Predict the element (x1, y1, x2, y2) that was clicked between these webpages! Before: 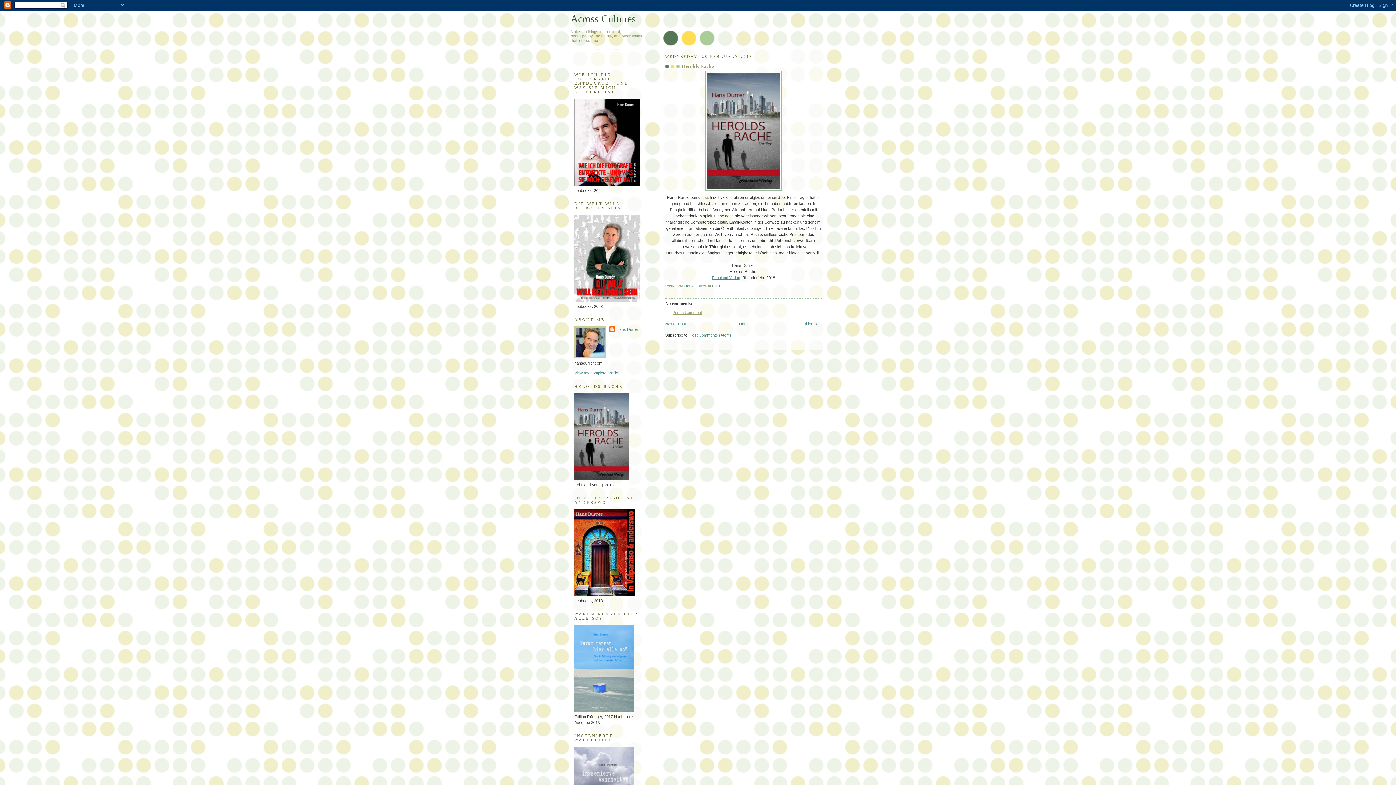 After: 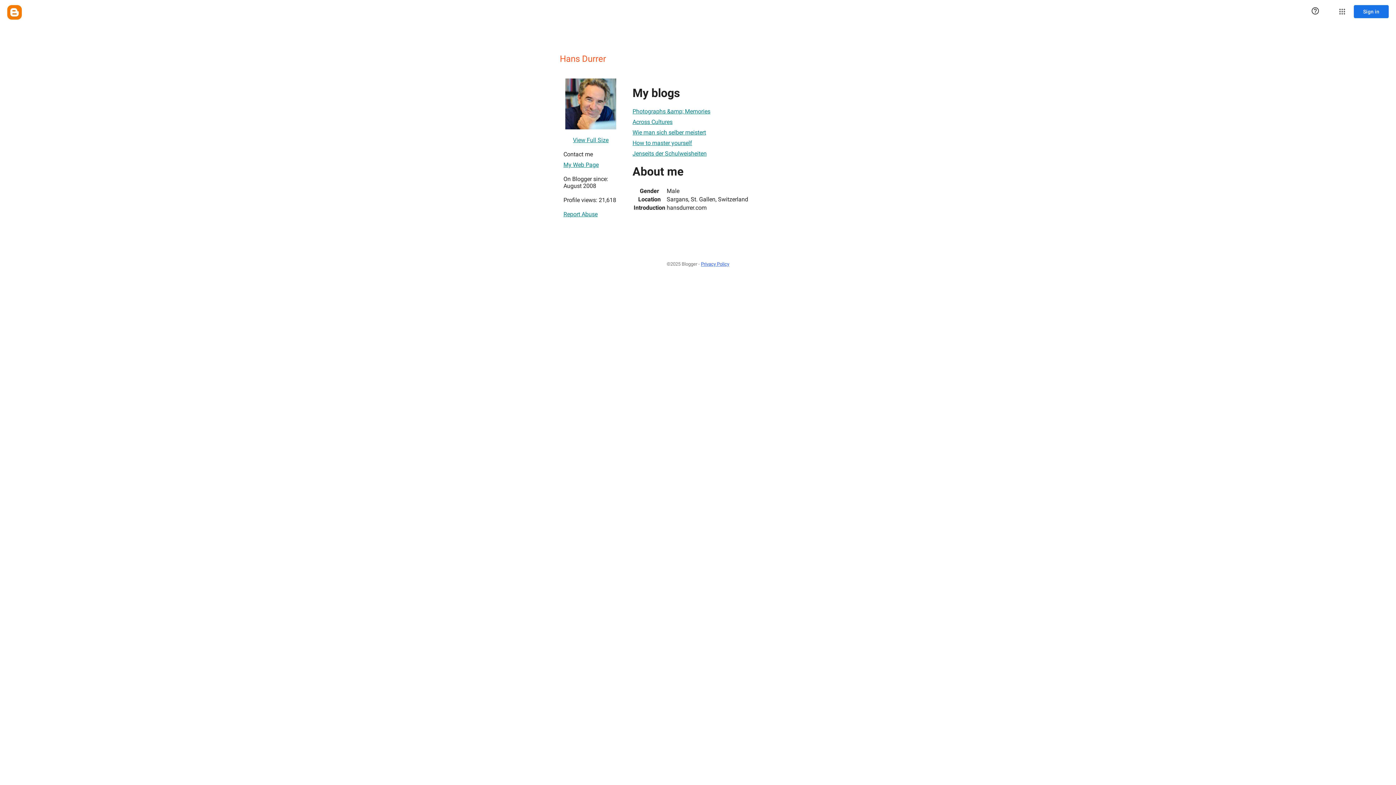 Action: bbox: (574, 371, 618, 375) label: View my complete profile